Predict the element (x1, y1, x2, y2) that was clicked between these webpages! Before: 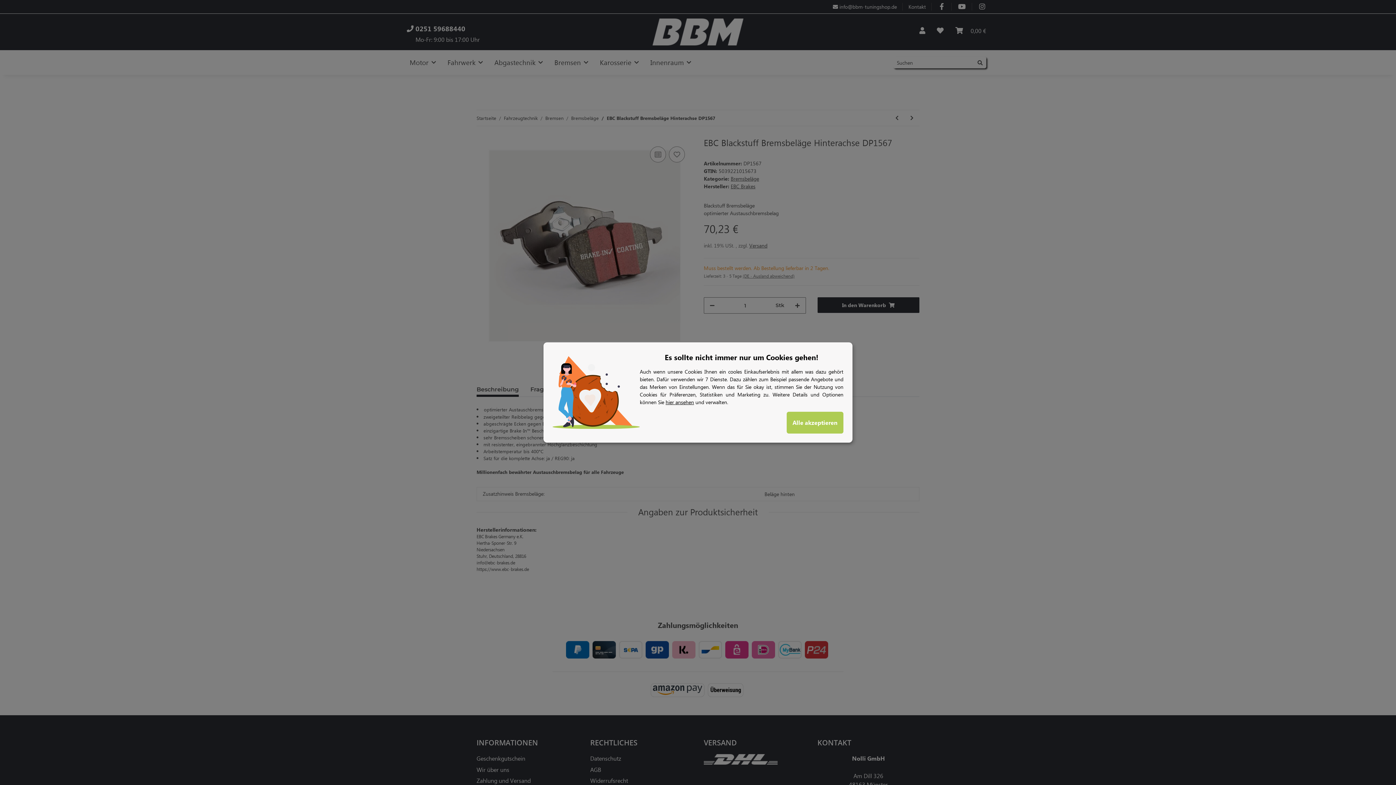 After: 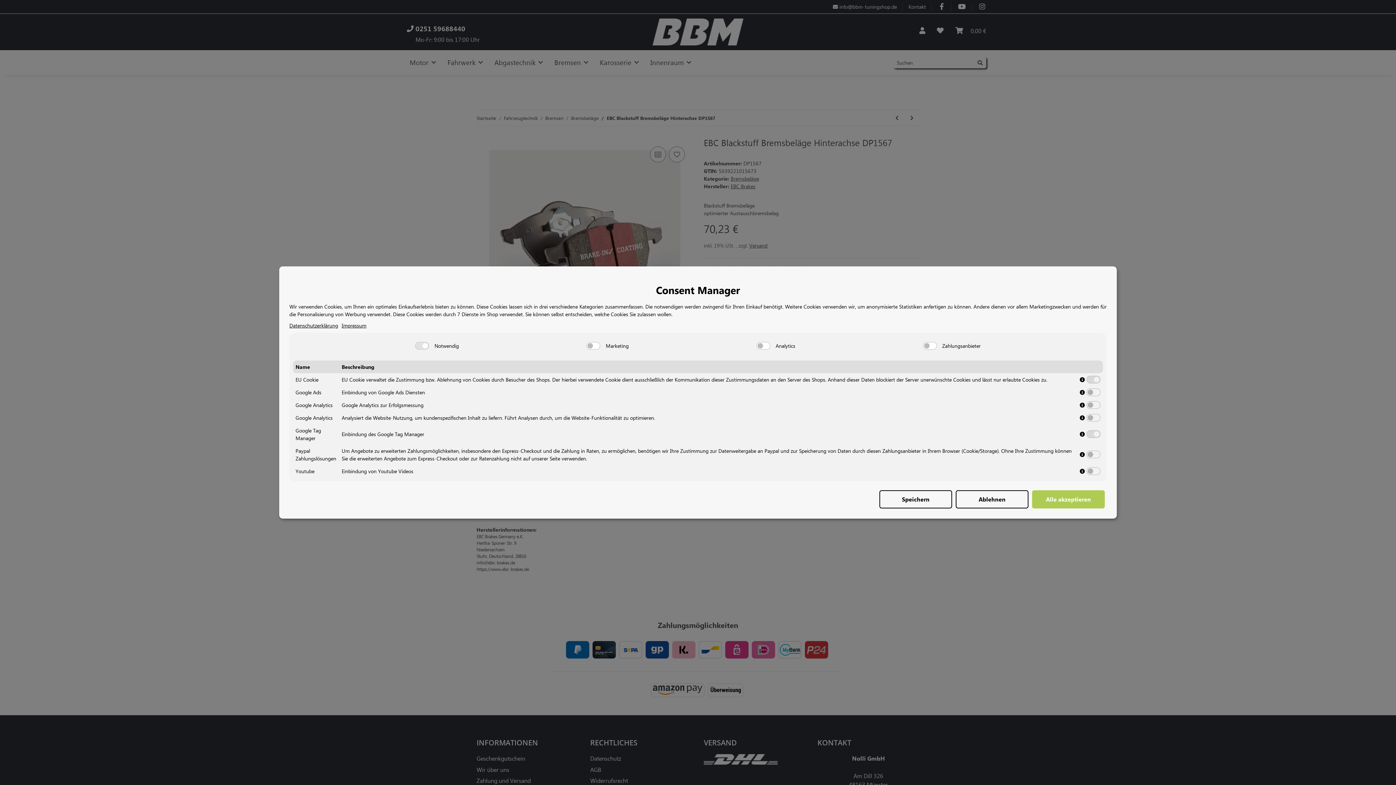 Action: label: hier ansehen bbox: (665, 398, 694, 405)